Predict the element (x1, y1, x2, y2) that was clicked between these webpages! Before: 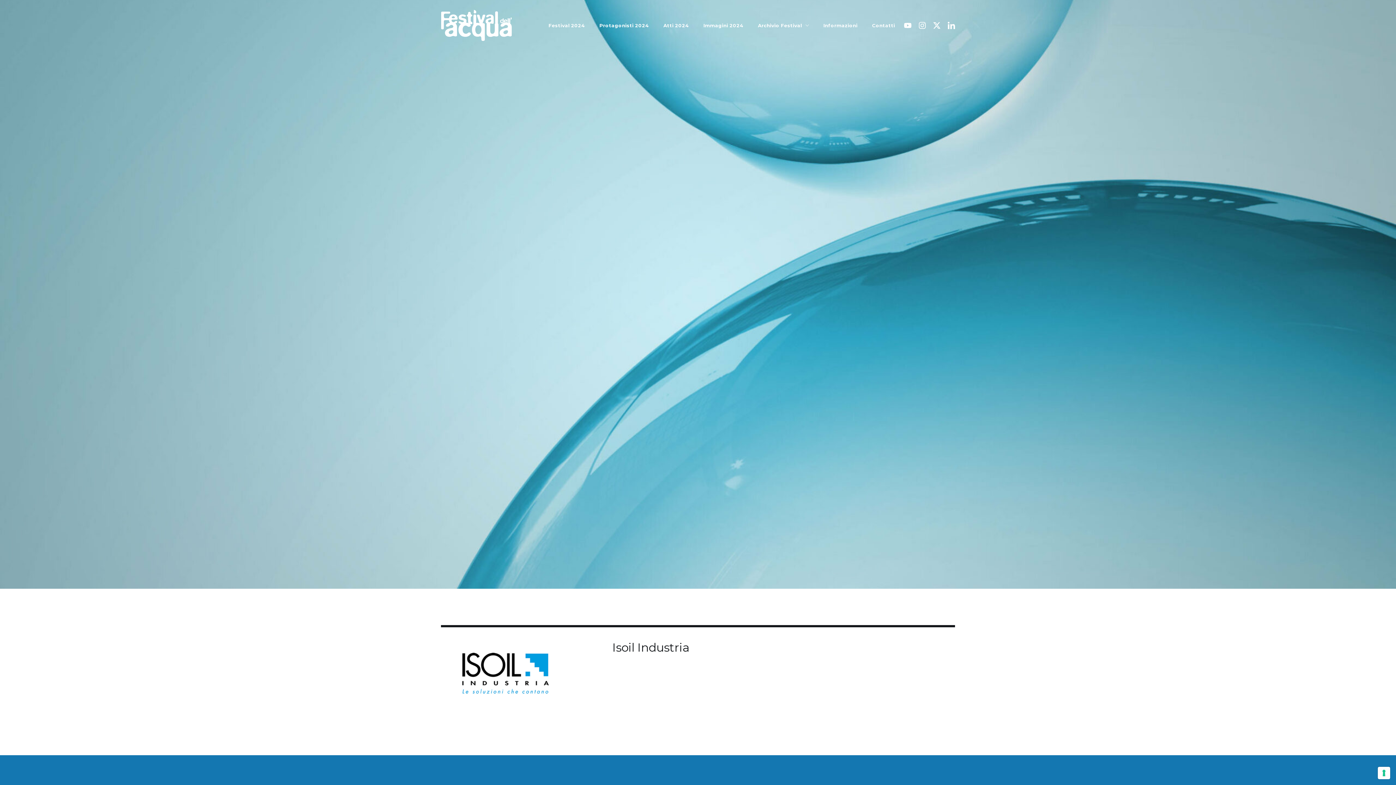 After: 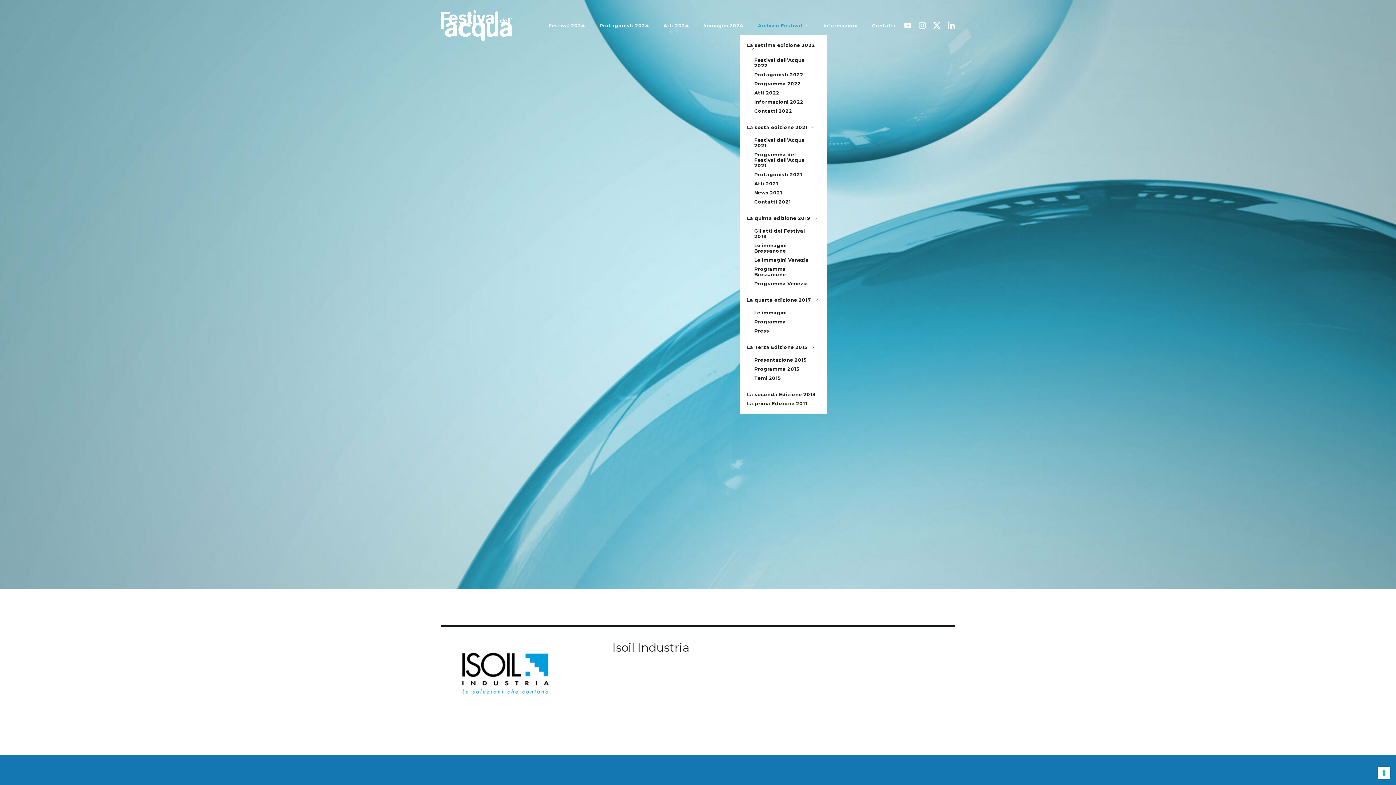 Action: bbox: (758, 22, 802, 28) label: Archivio Festival